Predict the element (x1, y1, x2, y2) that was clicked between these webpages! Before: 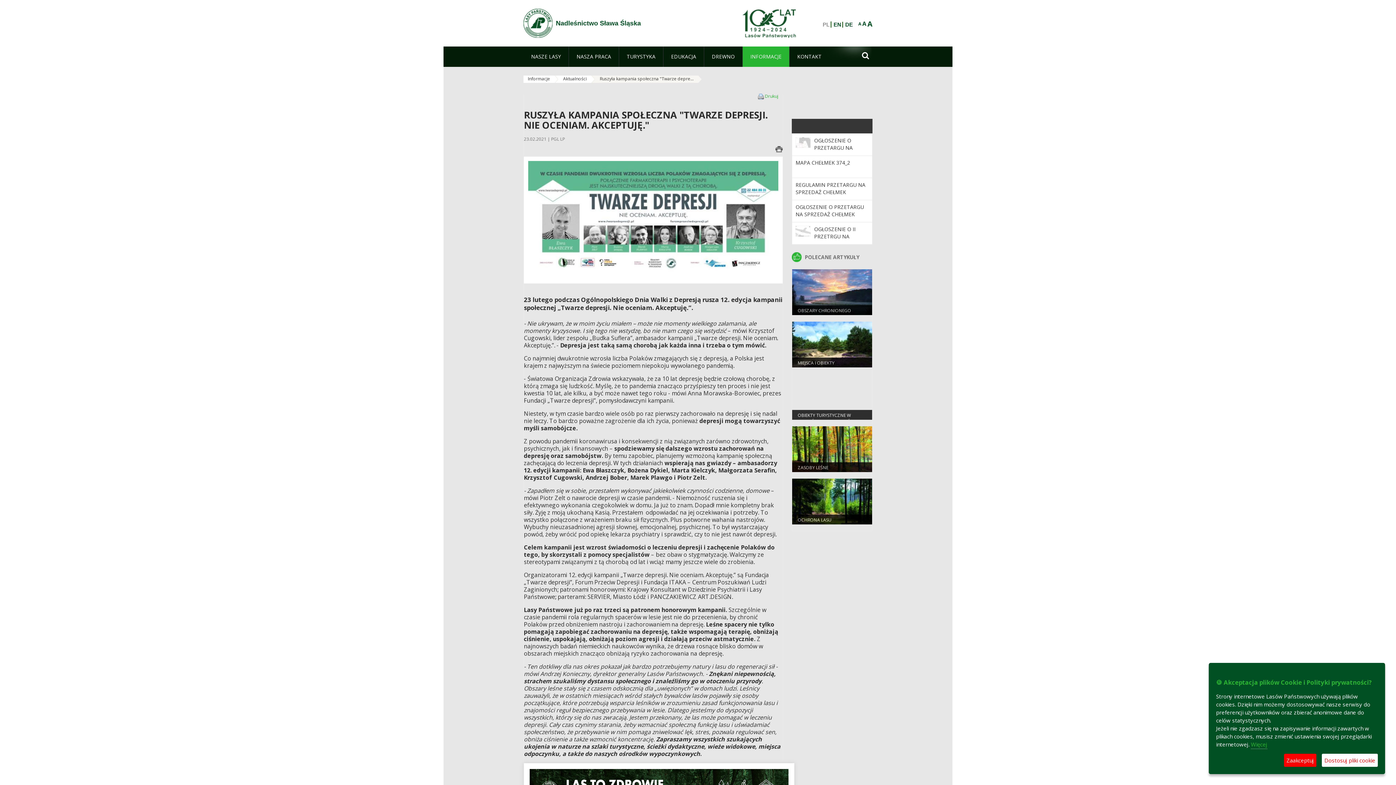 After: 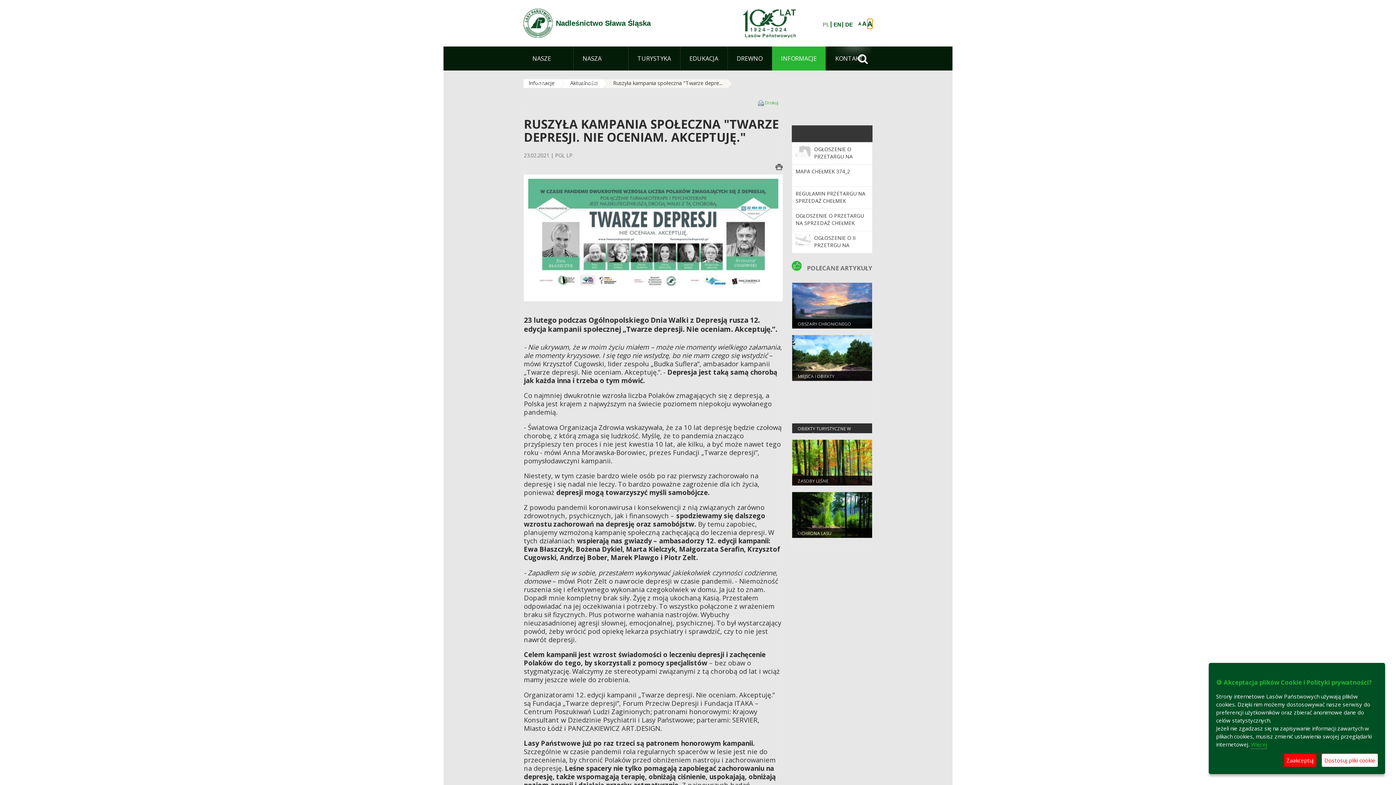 Action: label: A bbox: (867, 19, 872, 27)